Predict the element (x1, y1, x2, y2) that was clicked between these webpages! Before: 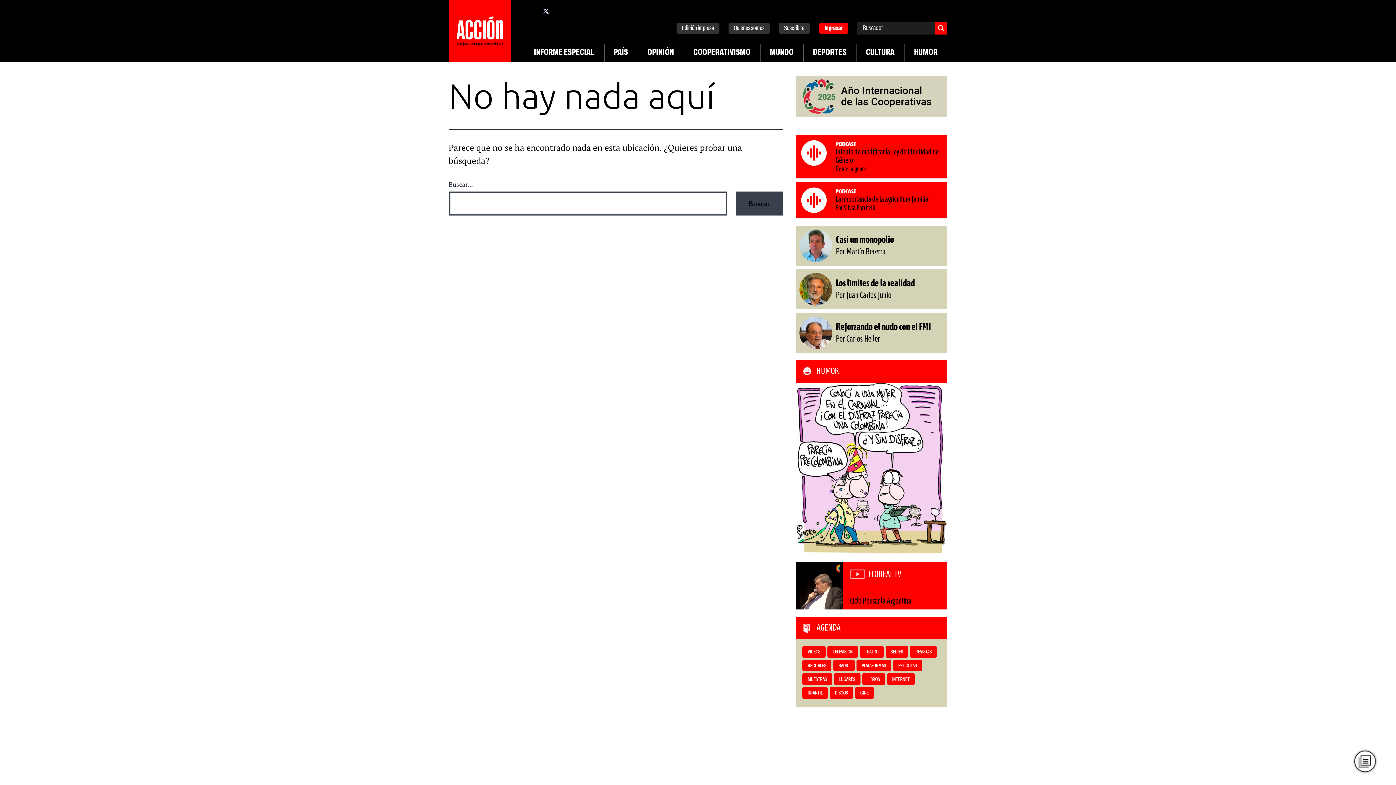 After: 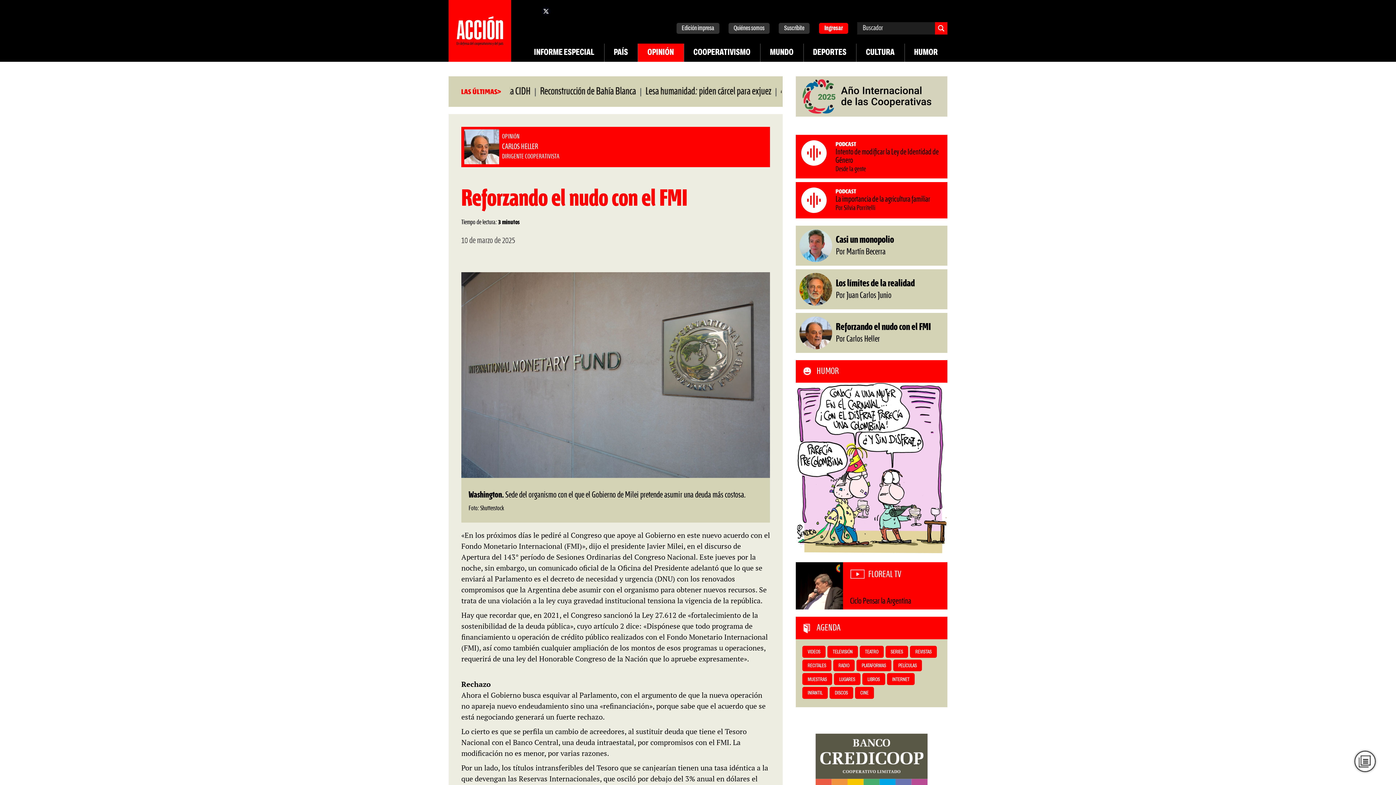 Action: bbox: (799, 316, 930, 349) label: Reforzando el nudo con el FMI
Por Carlos Heller